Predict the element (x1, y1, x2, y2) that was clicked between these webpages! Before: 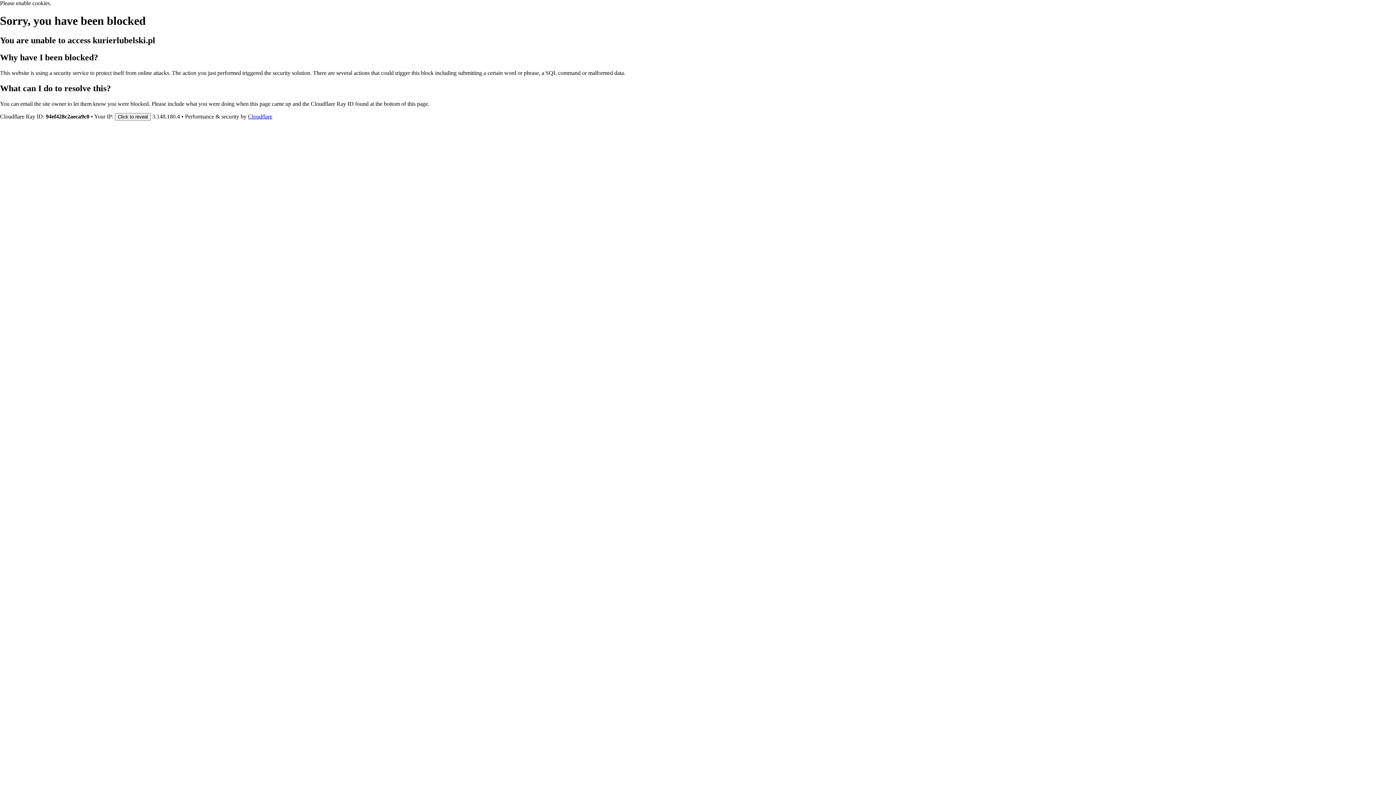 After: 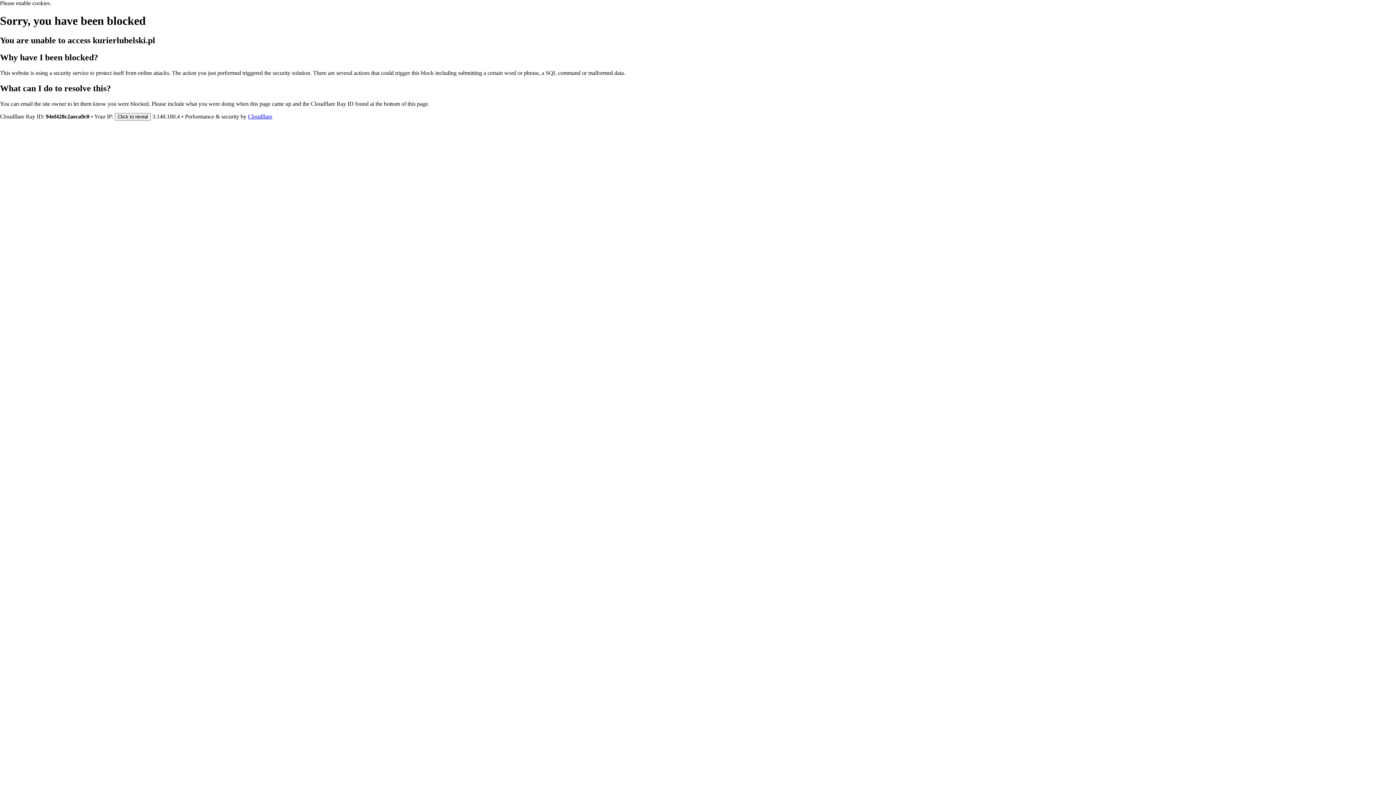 Action: label: Cloudflare bbox: (248, 113, 272, 119)